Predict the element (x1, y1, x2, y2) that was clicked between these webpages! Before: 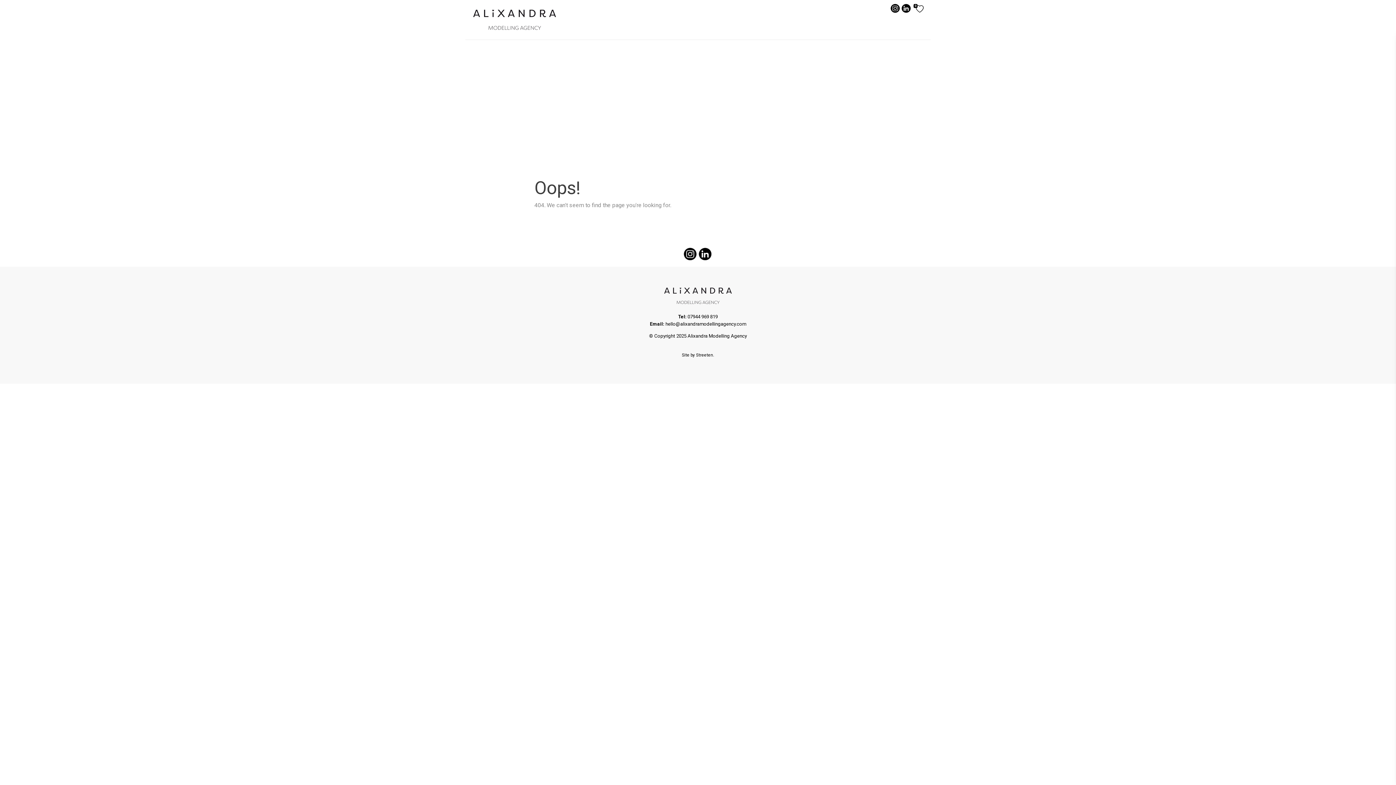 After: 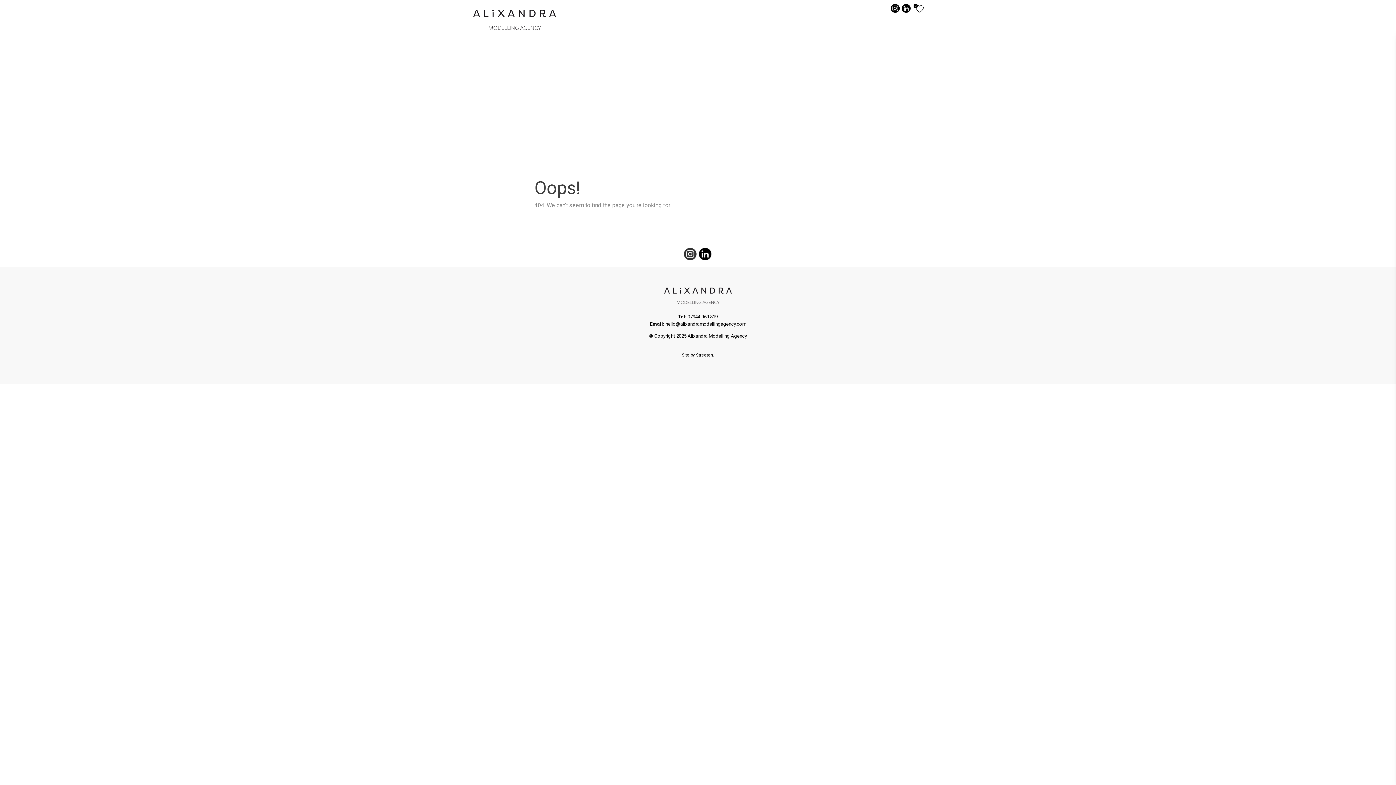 Action: bbox: (683, 247, 696, 260)